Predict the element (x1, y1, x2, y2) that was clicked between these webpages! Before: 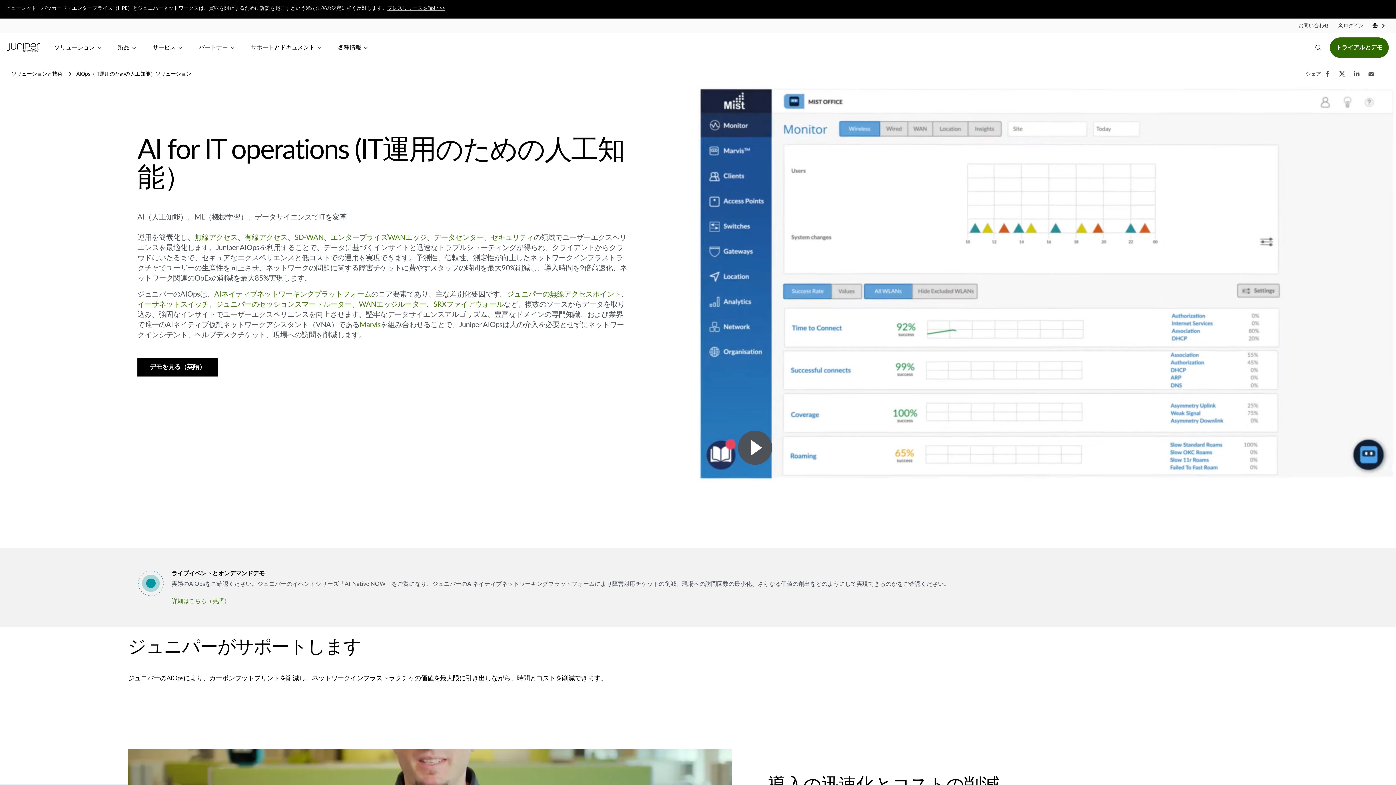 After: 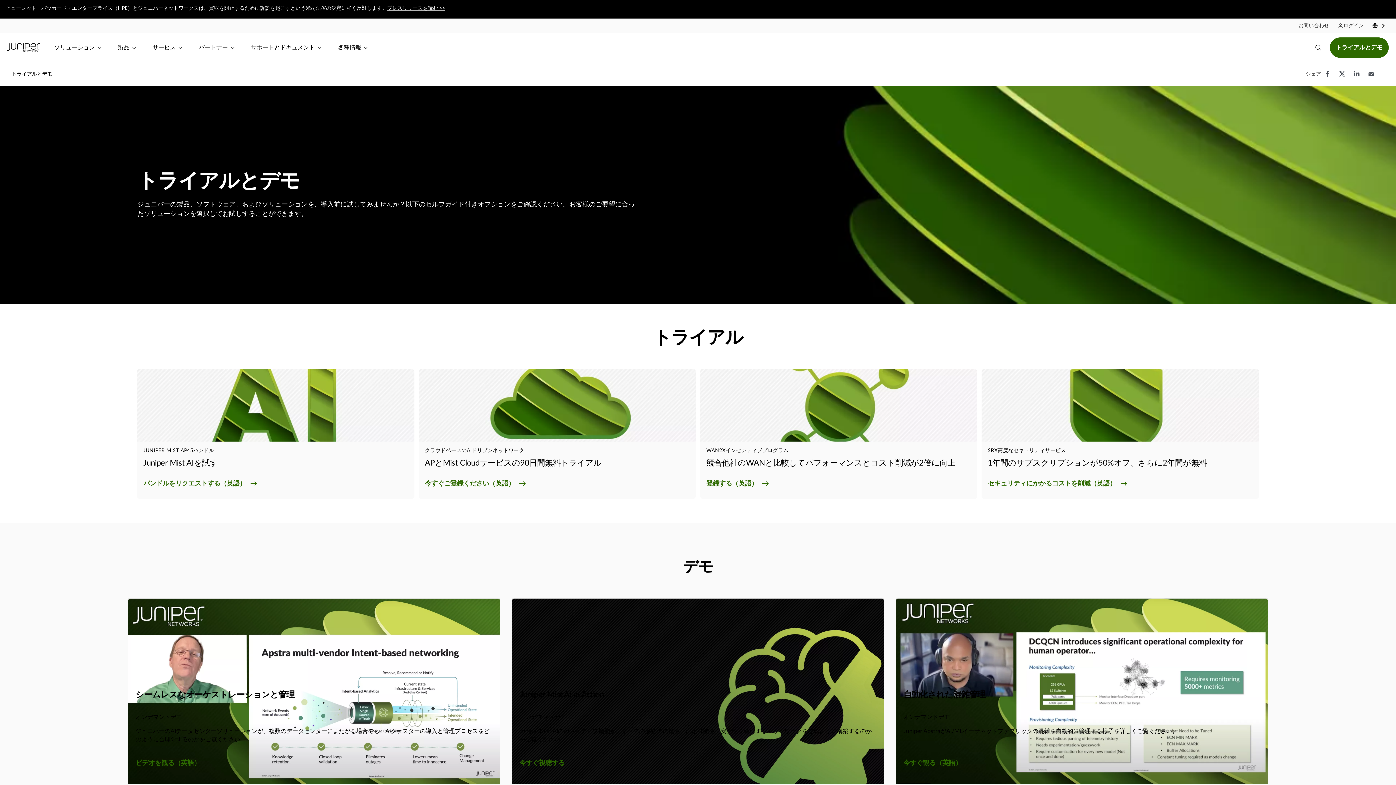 Action: bbox: (1330, 37, 1389, 57) label: トライアルとデモ